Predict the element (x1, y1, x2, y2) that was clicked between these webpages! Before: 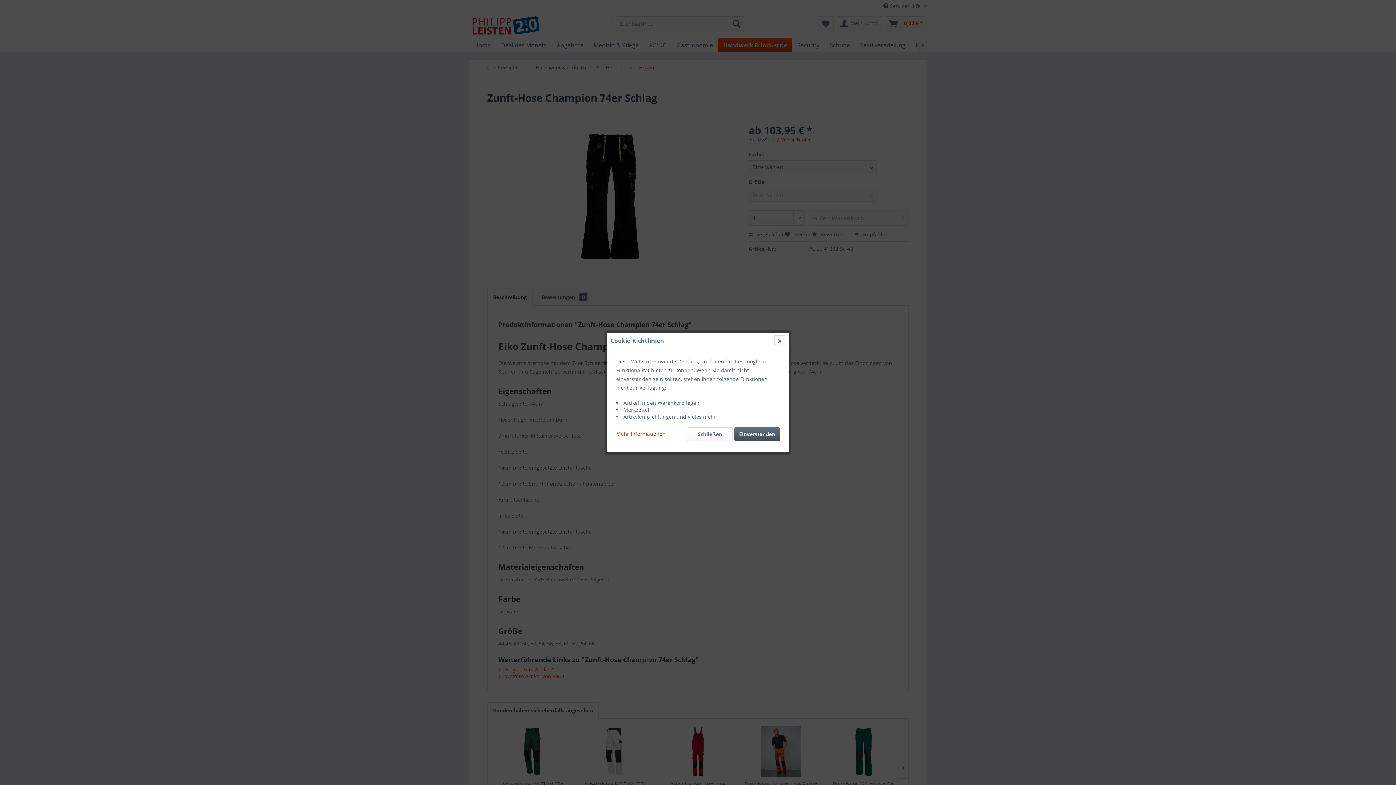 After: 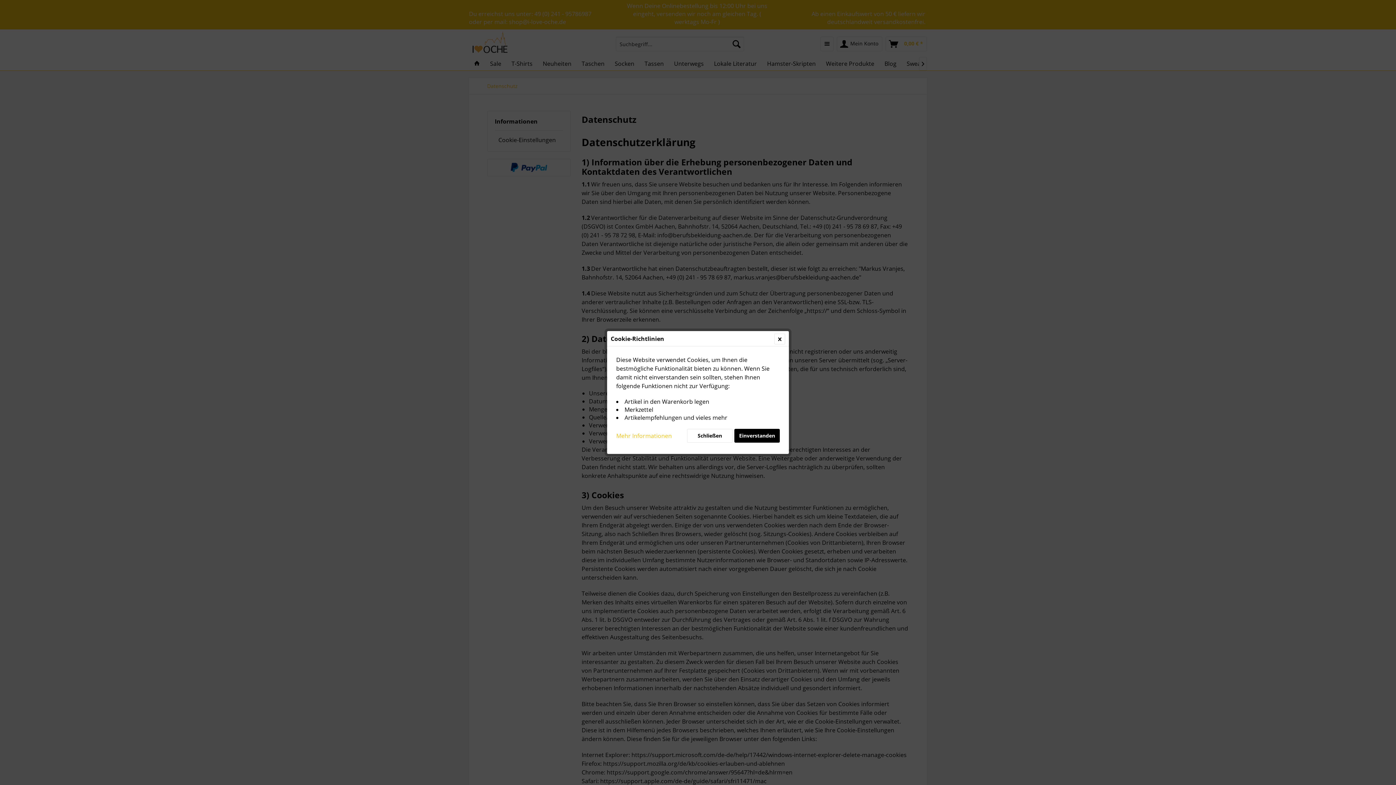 Action: bbox: (616, 427, 665, 437) label: Mehr Informationen